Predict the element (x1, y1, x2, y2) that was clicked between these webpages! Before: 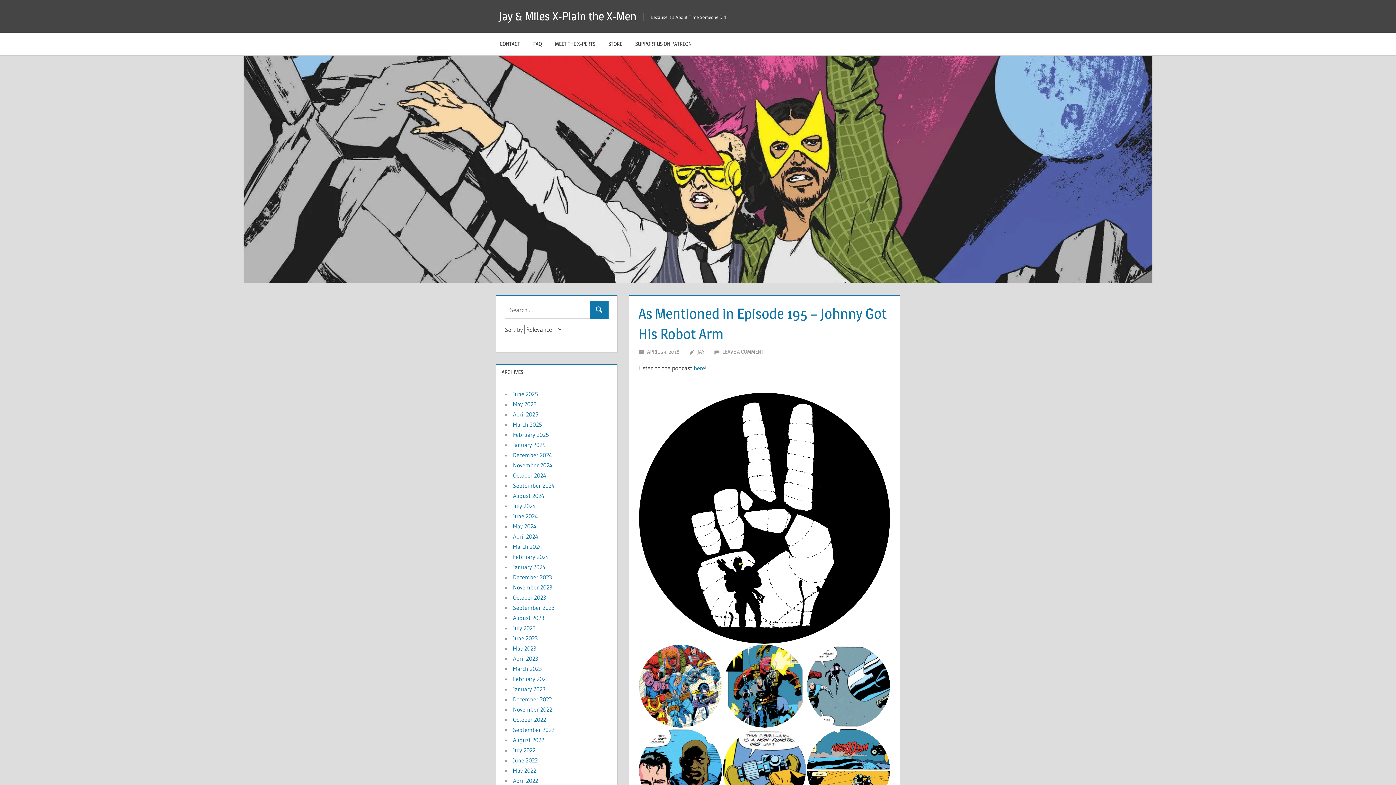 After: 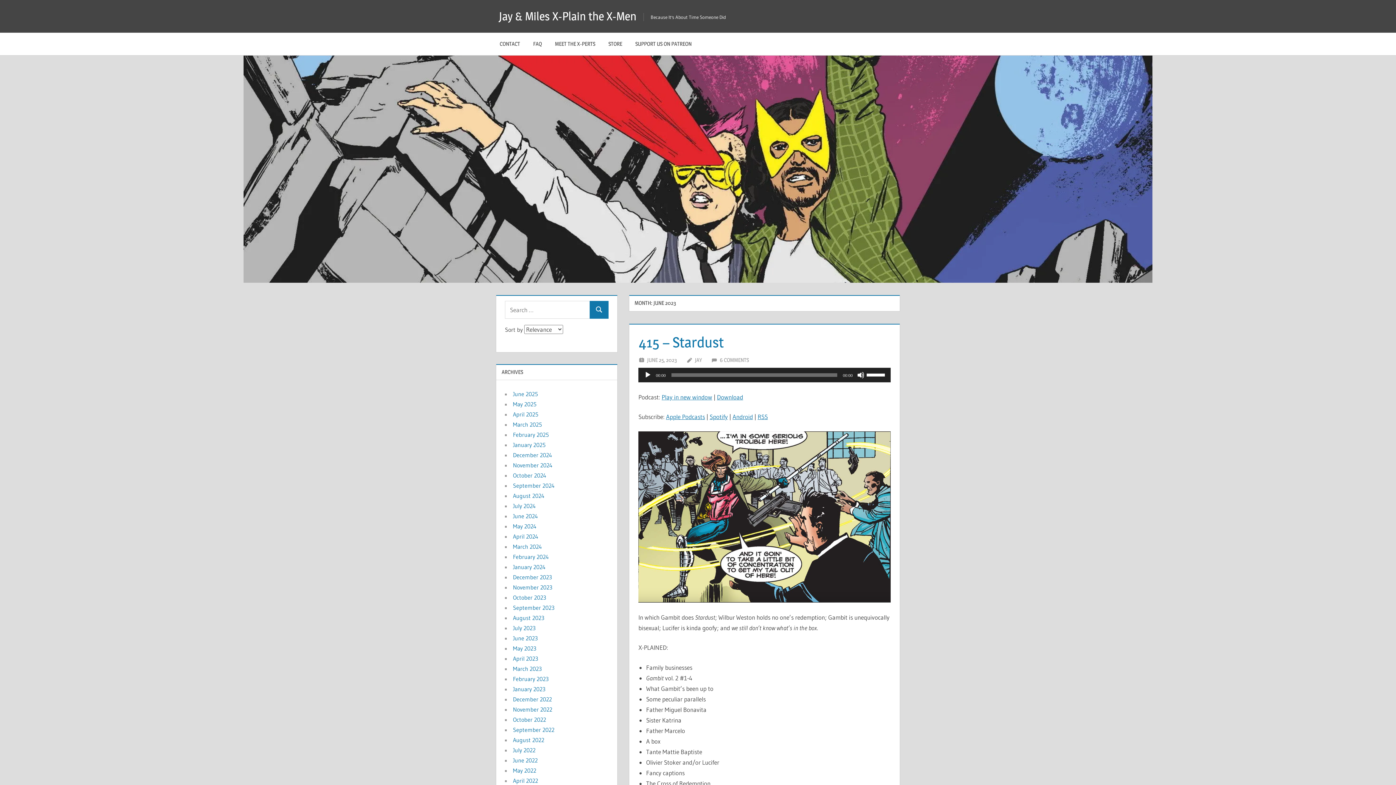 Action: label: June 2023 bbox: (513, 634, 537, 642)